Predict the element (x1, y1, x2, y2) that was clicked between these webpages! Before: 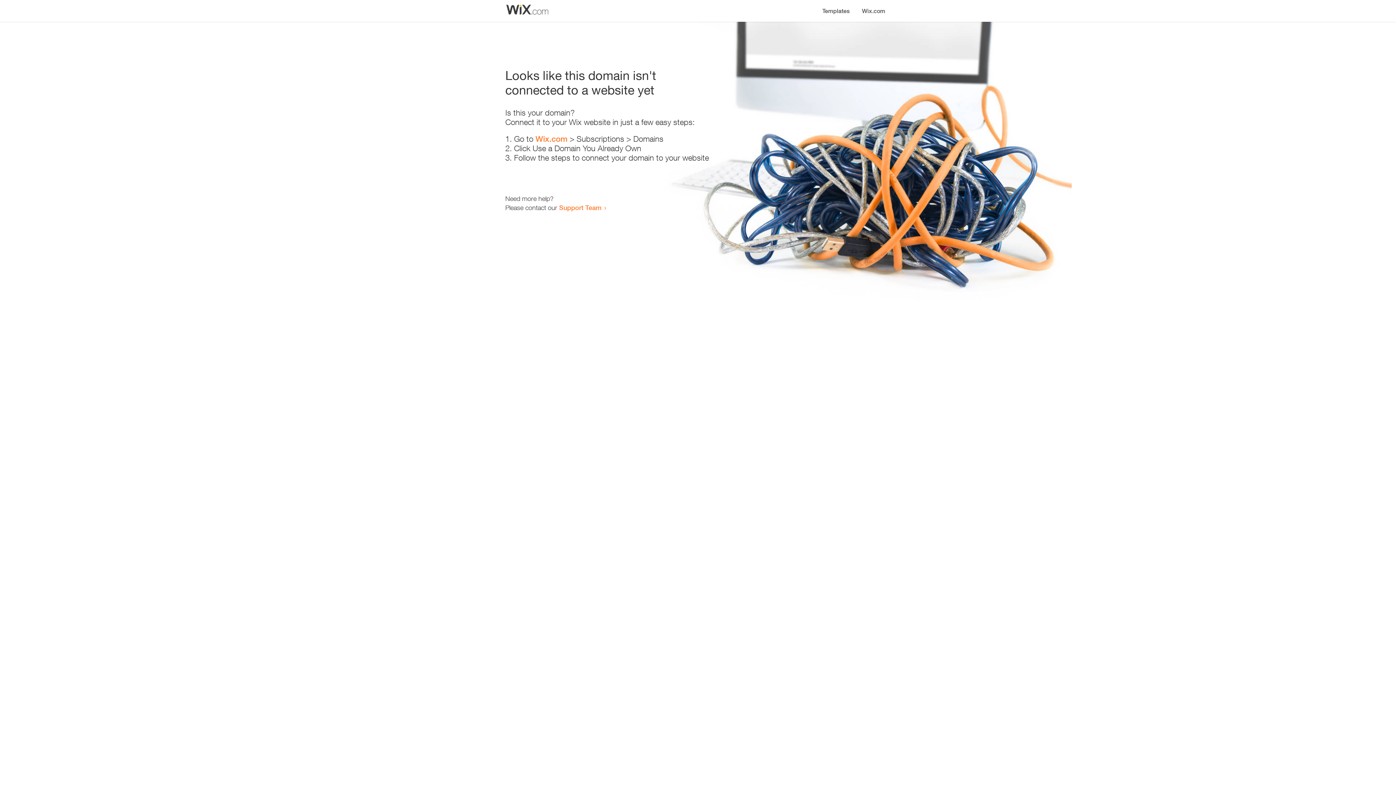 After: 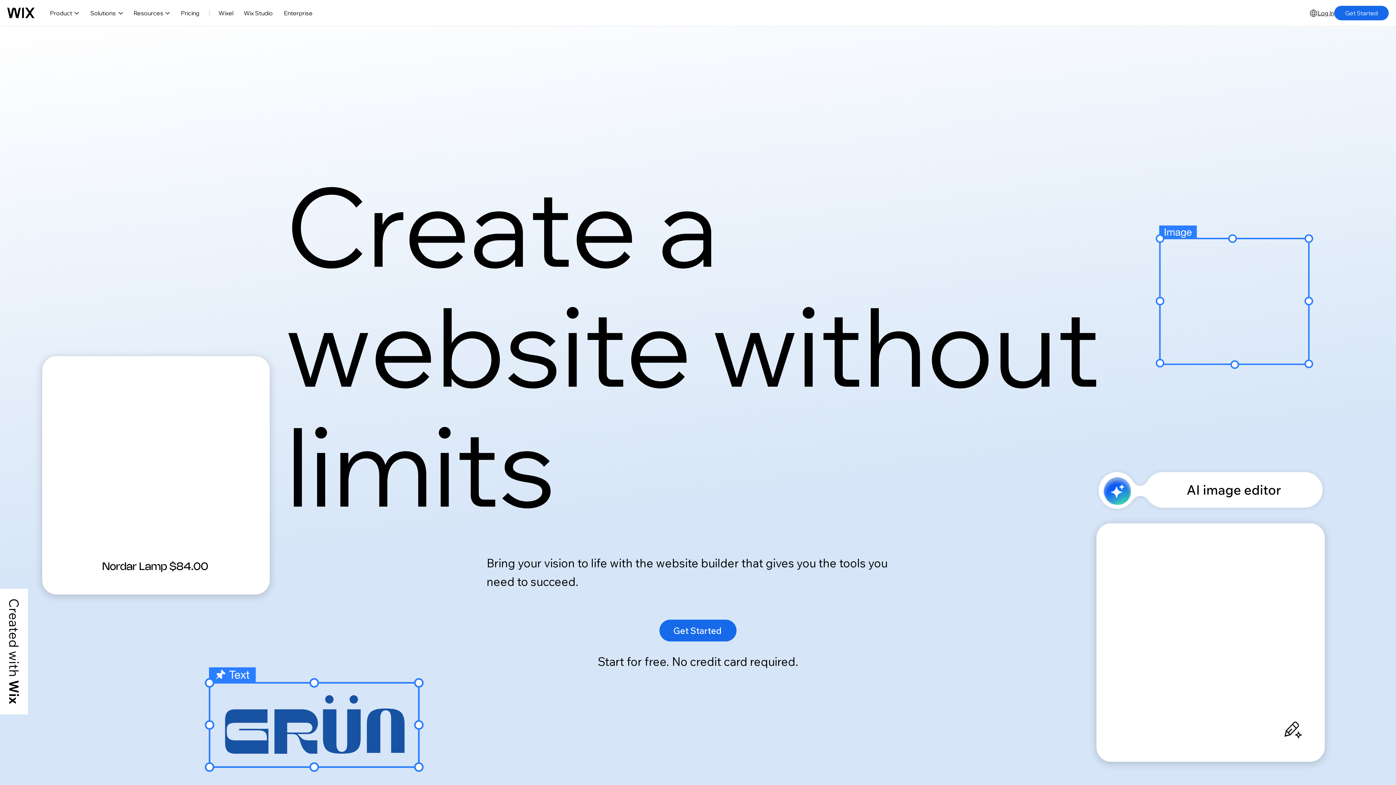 Action: bbox: (535, 134, 567, 143) label: Wix.com